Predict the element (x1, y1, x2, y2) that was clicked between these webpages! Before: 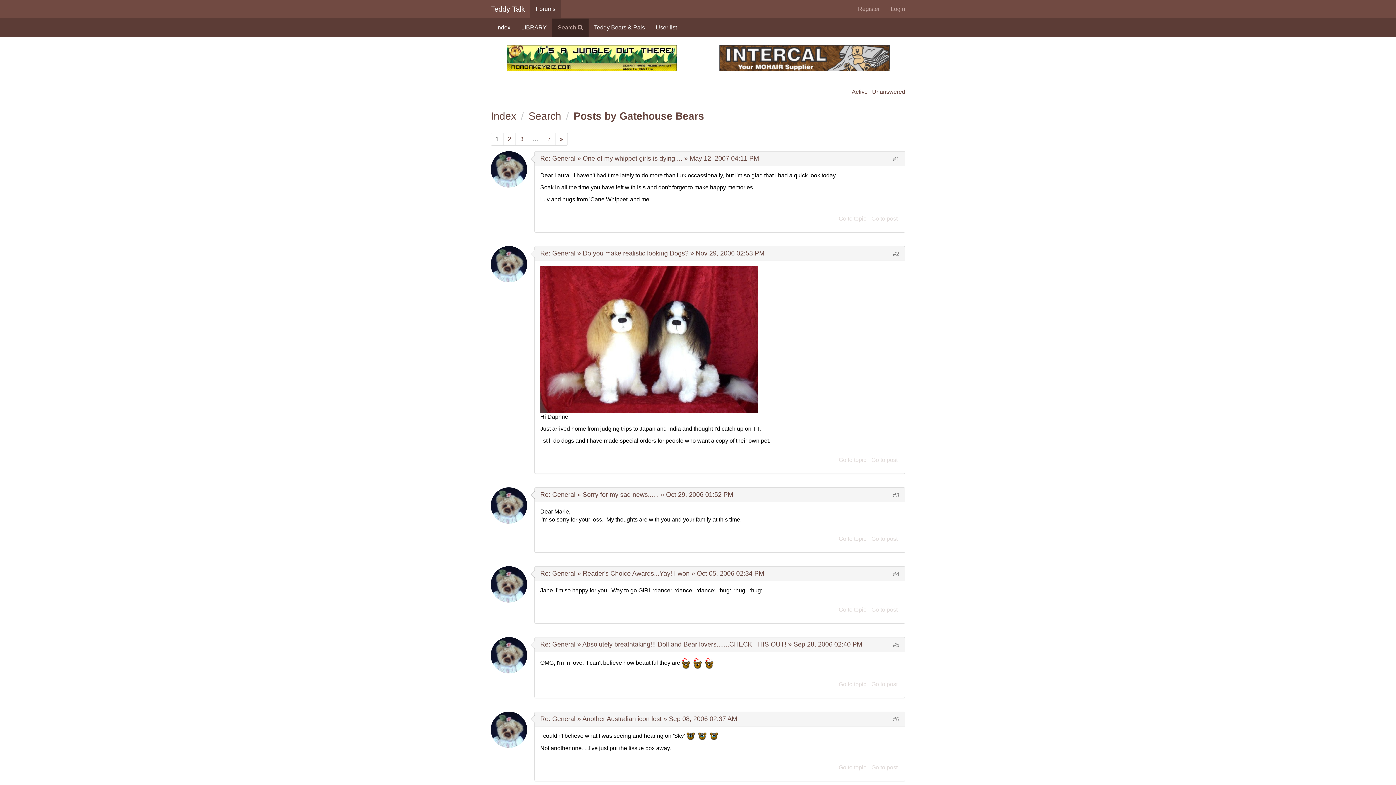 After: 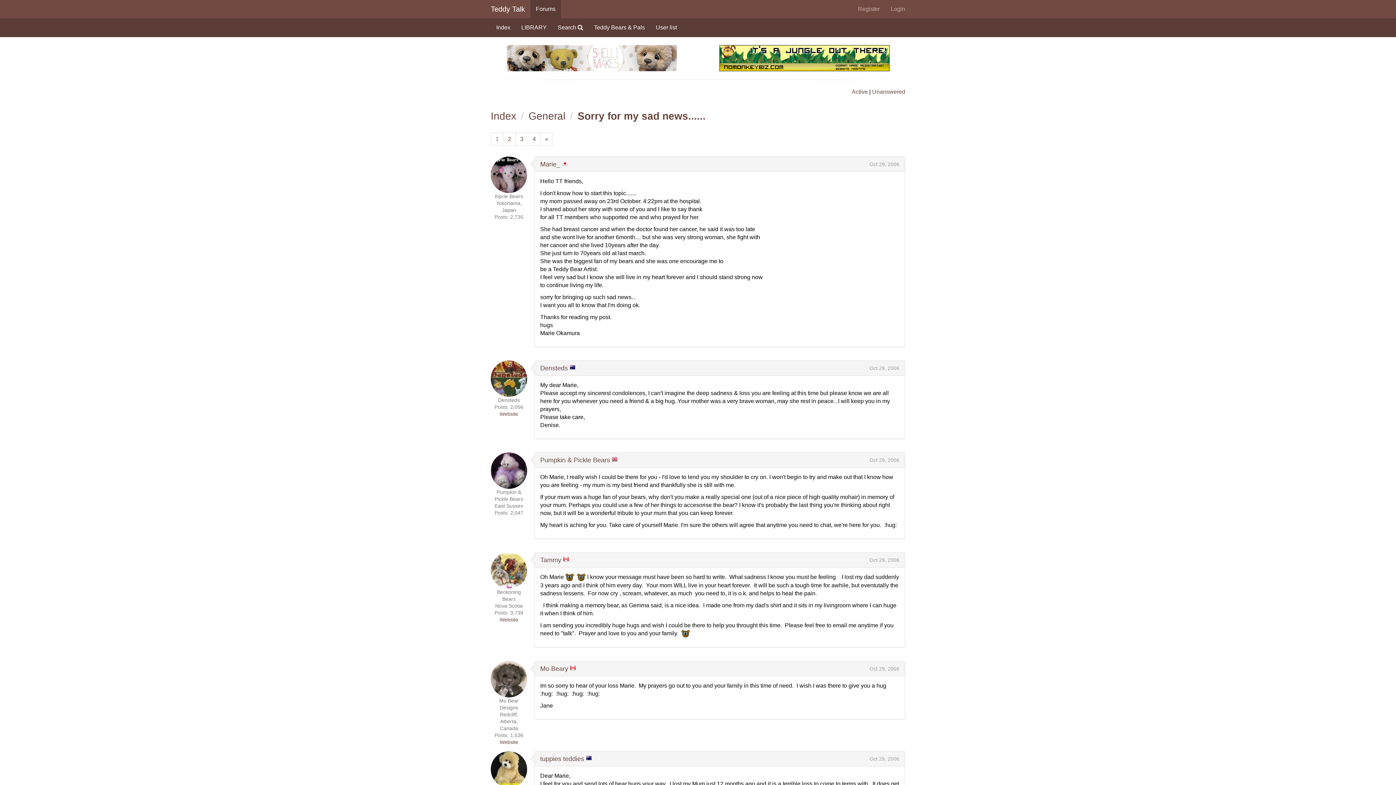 Action: bbox: (838, 536, 866, 542) label: Go to topic